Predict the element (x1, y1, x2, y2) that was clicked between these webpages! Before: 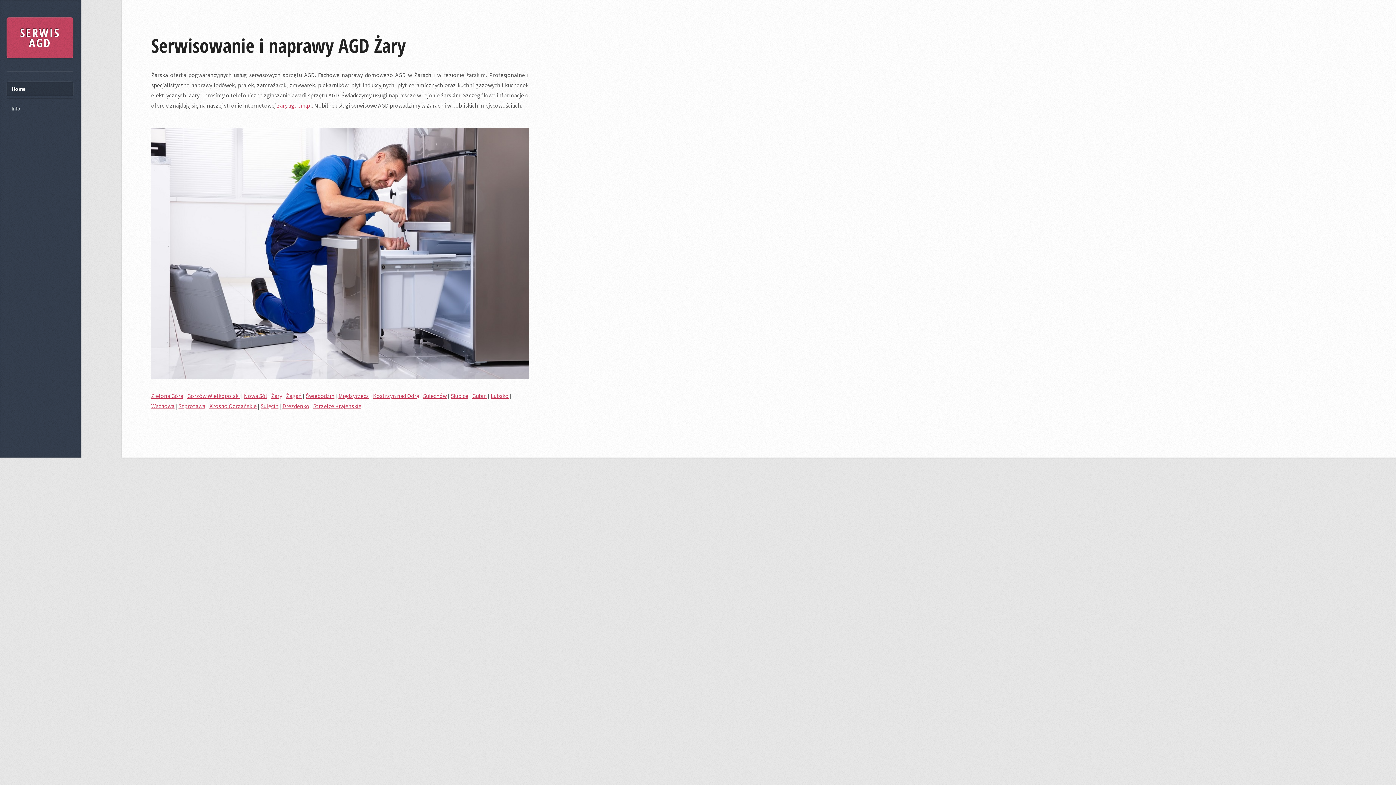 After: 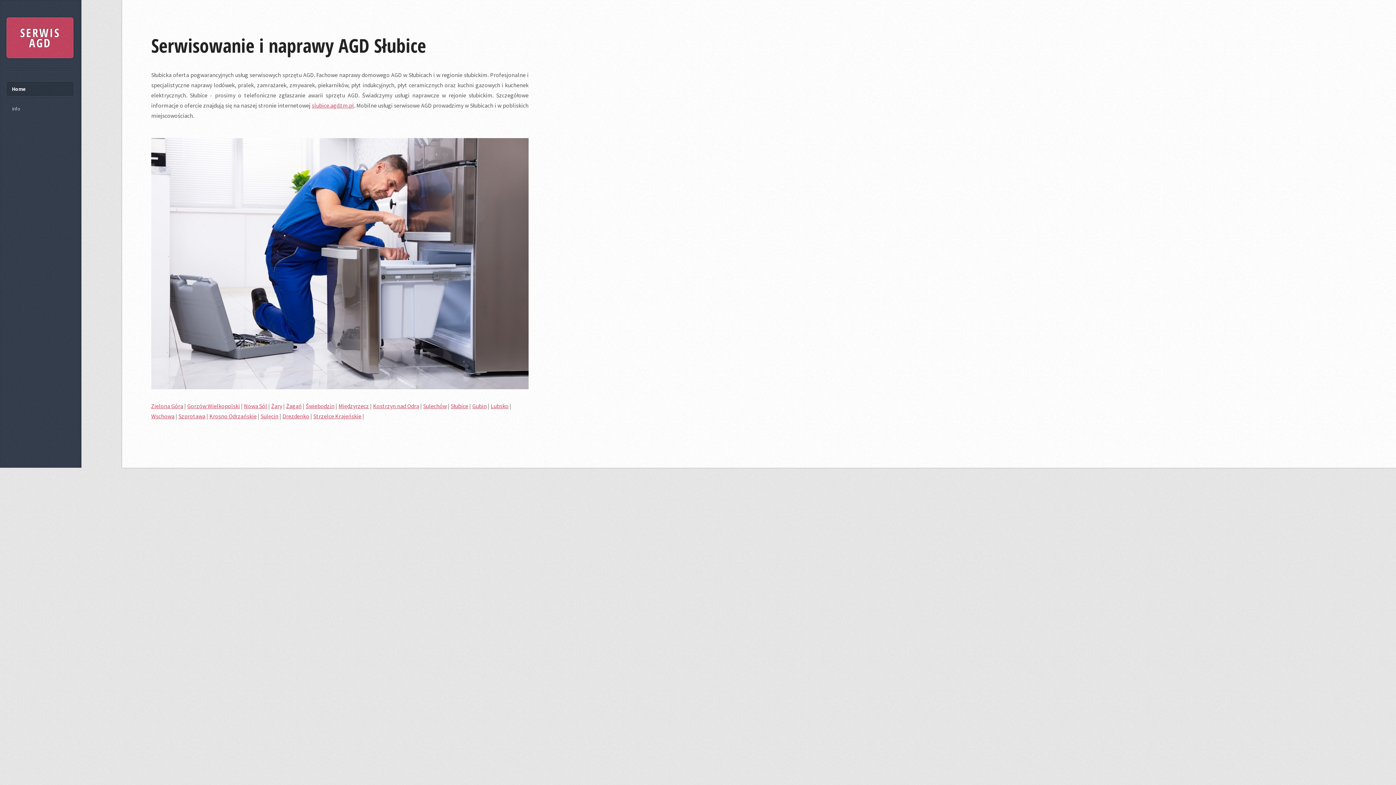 Action: bbox: (450, 392, 468, 399) label: Słubice